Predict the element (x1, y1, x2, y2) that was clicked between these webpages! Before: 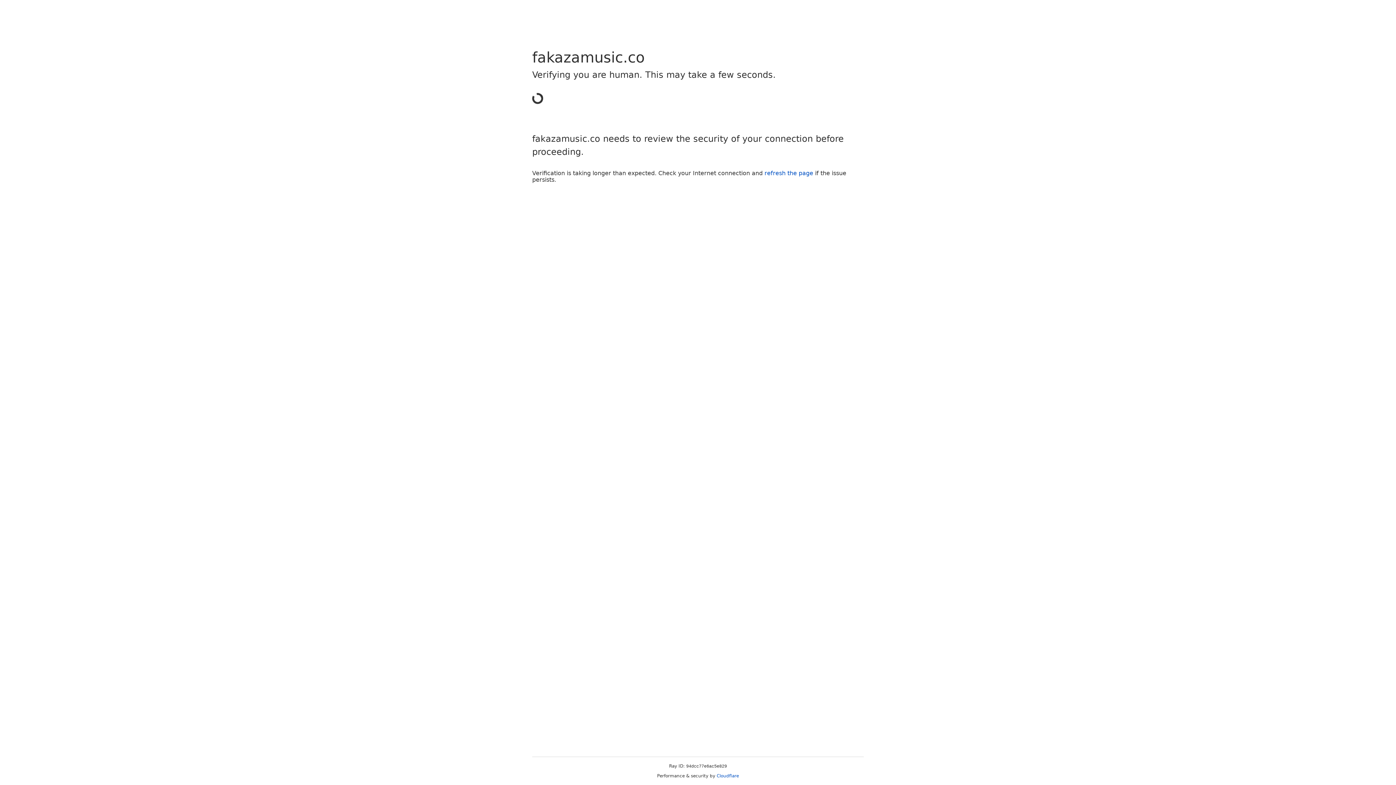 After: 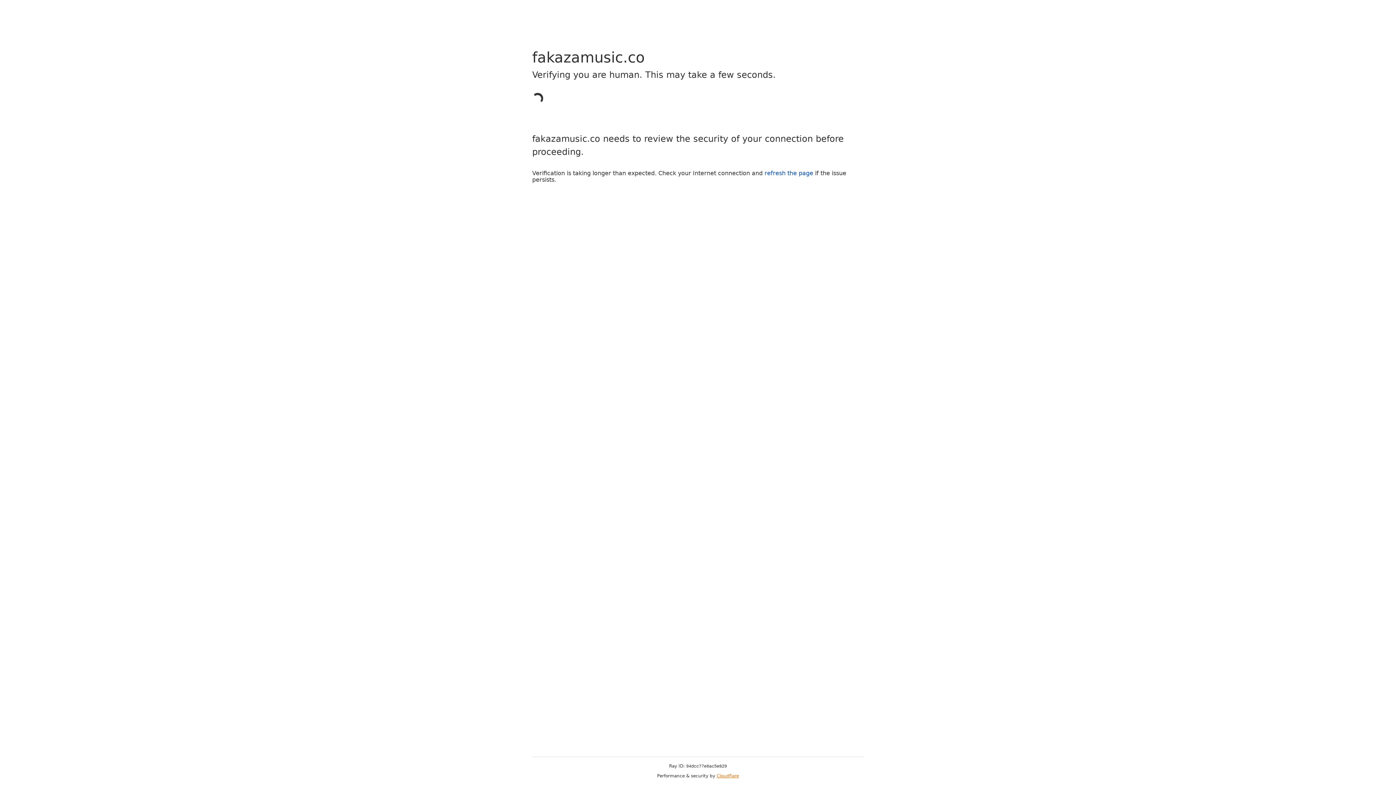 Action: label: Cloudflare bbox: (716, 773, 739, 778)